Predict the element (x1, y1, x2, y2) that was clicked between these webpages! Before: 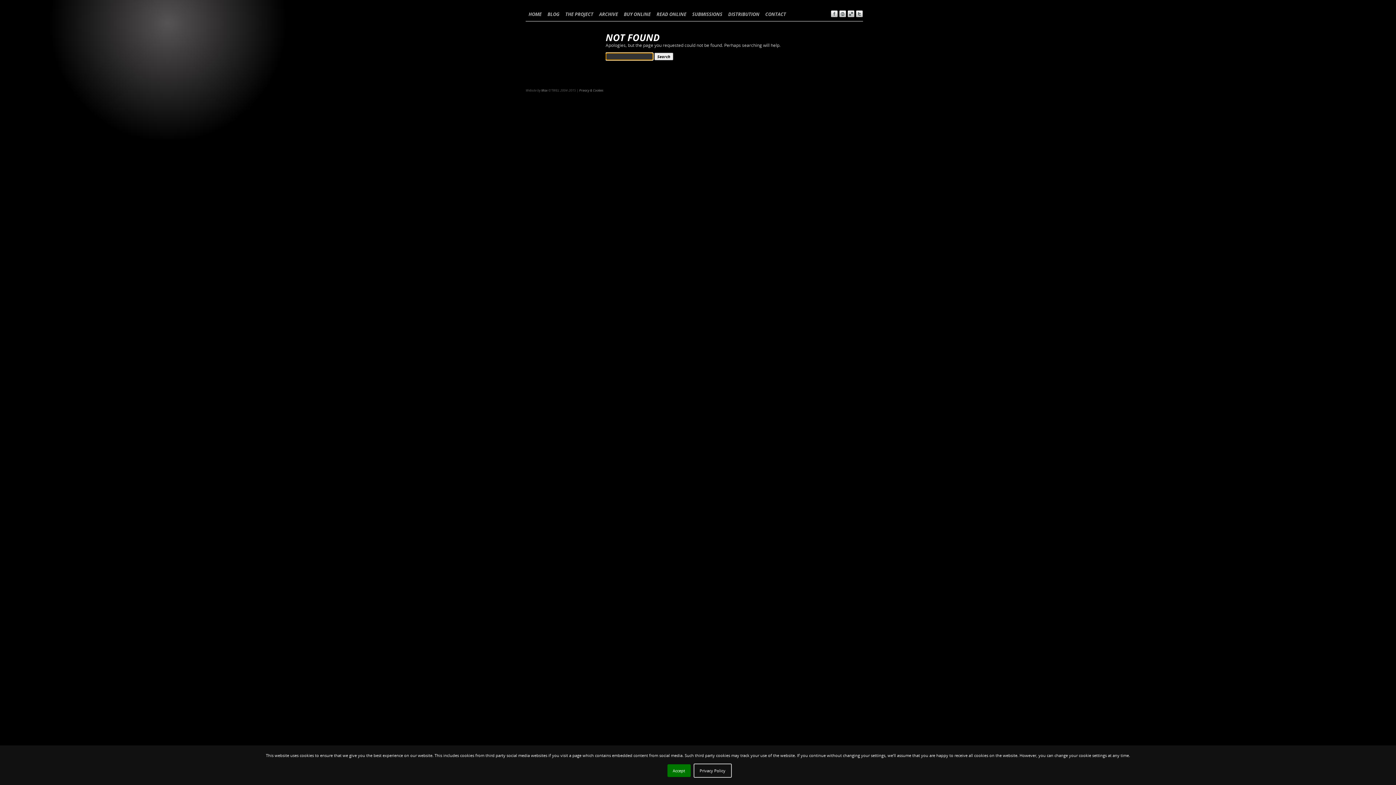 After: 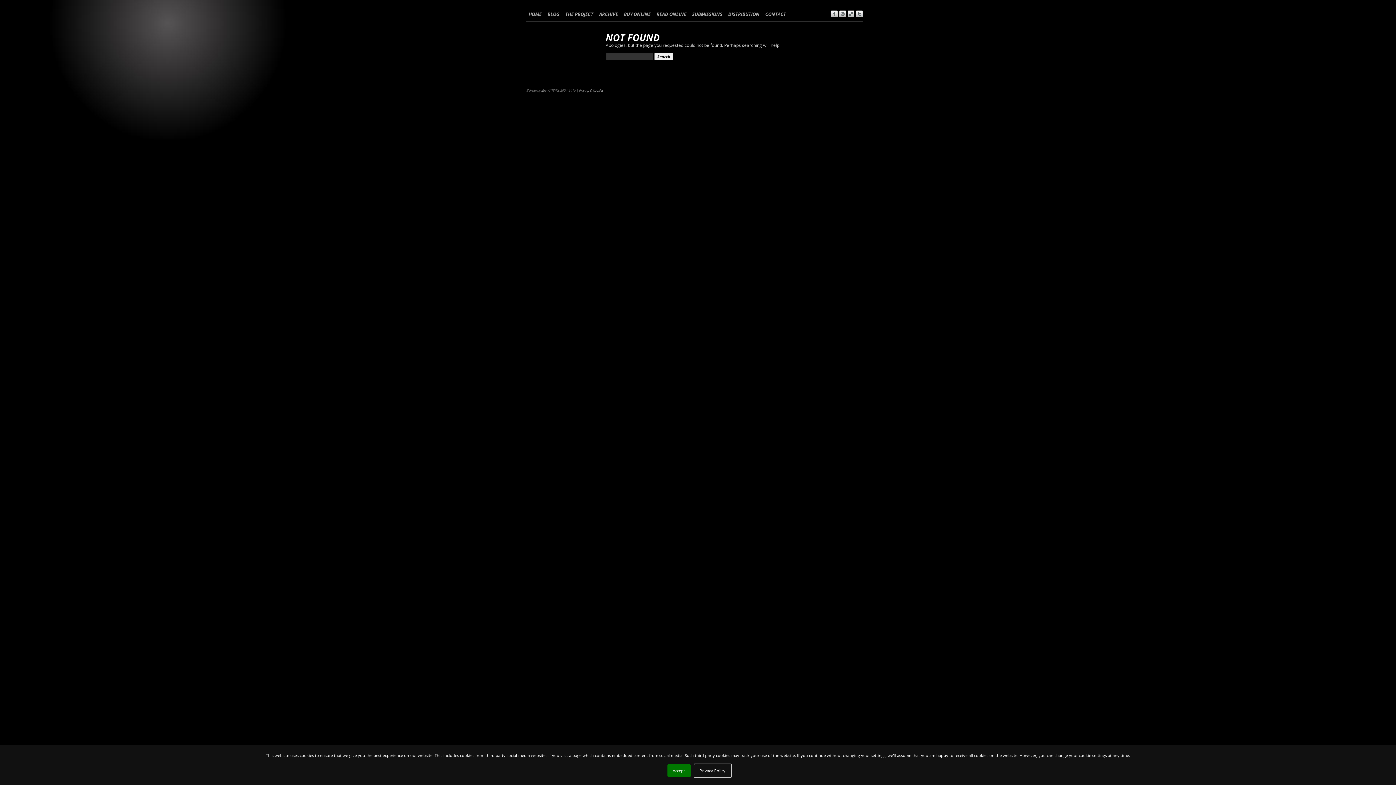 Action: bbox: (856, 13, 863, 18)